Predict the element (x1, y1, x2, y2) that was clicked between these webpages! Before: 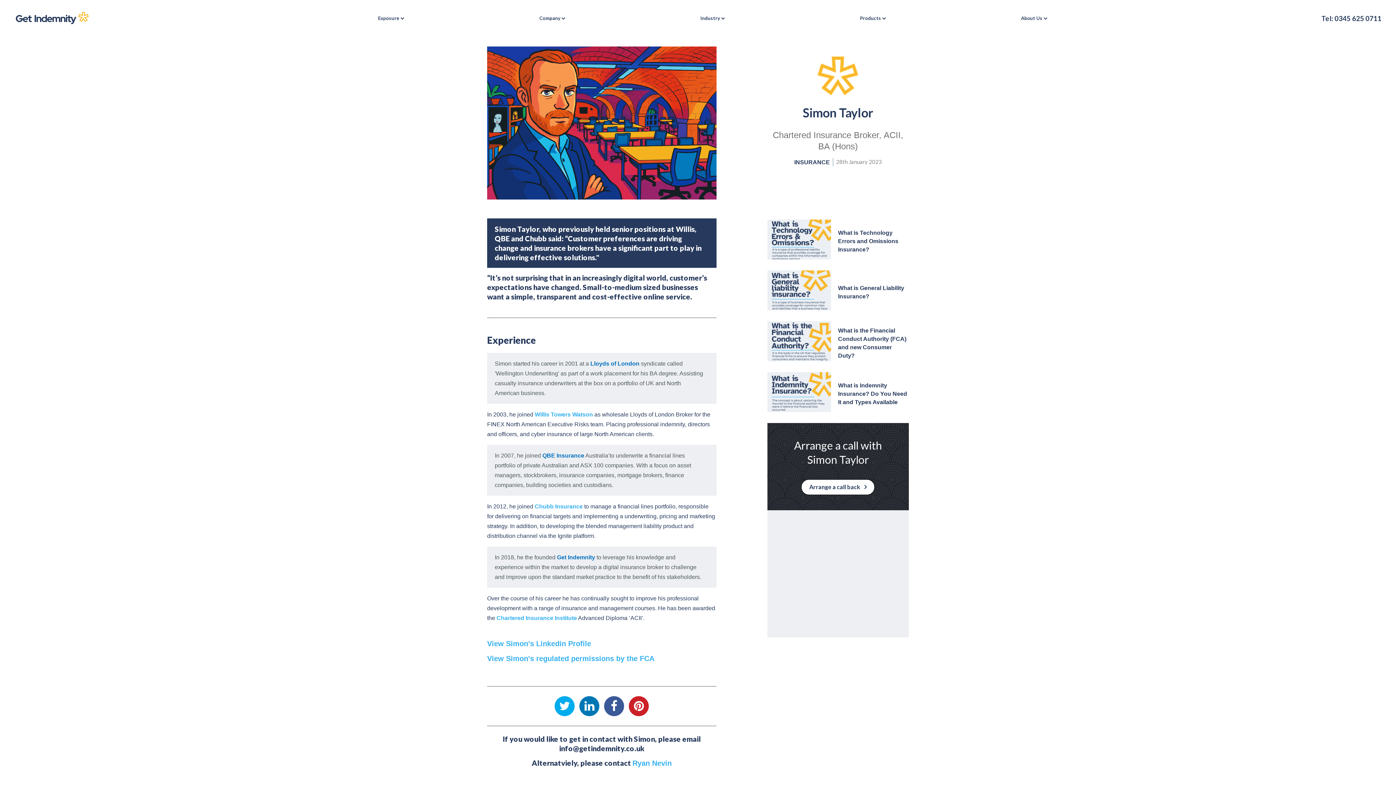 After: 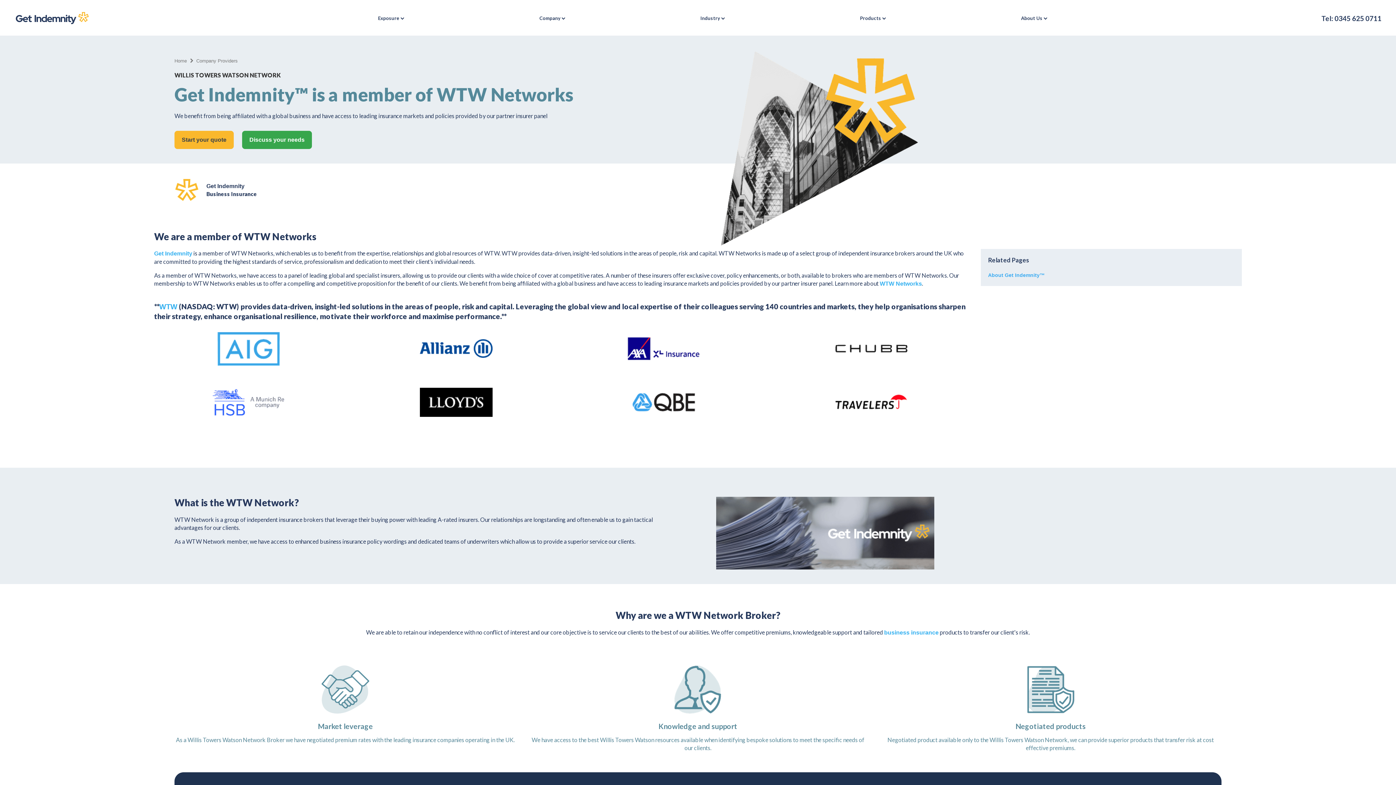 Action: label: Willis Towers Watson bbox: (534, 411, 593, 417)